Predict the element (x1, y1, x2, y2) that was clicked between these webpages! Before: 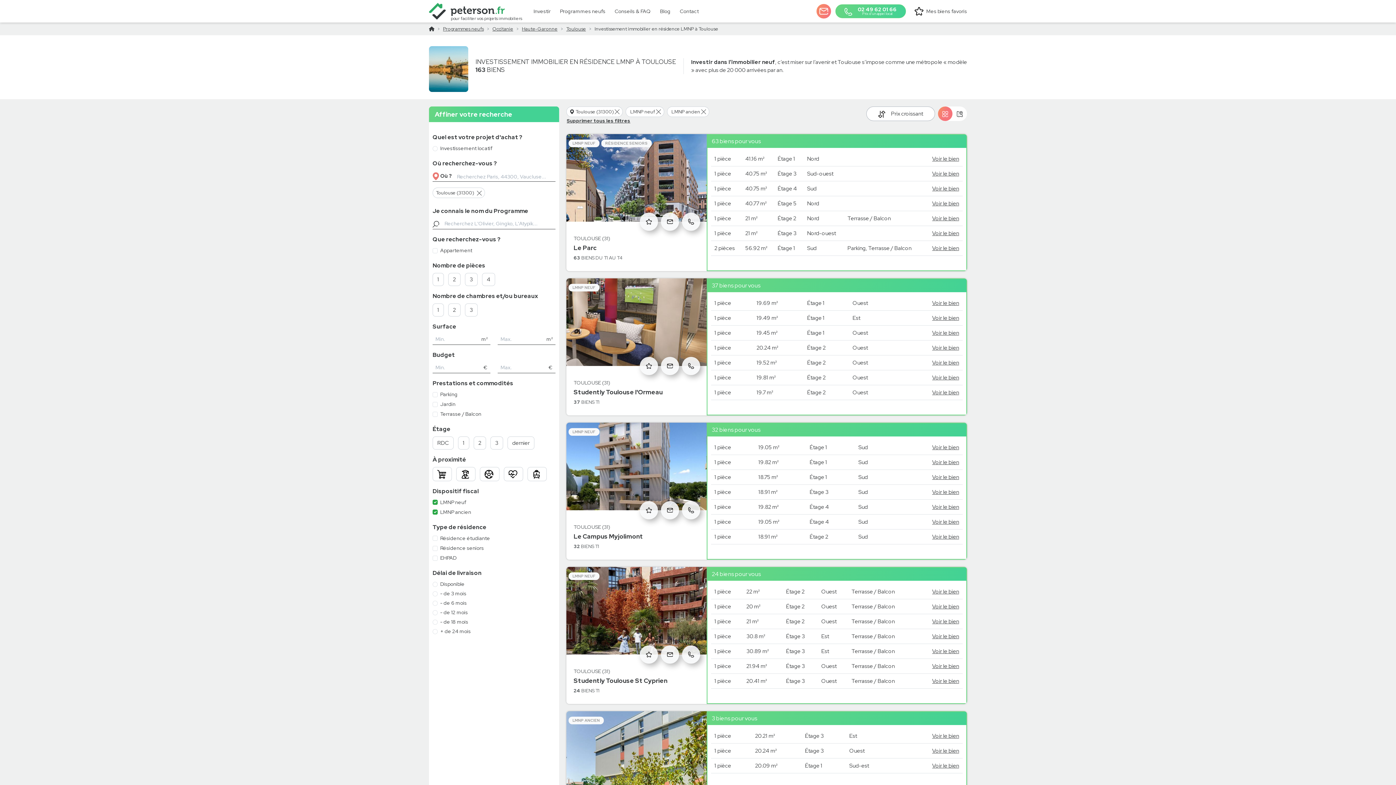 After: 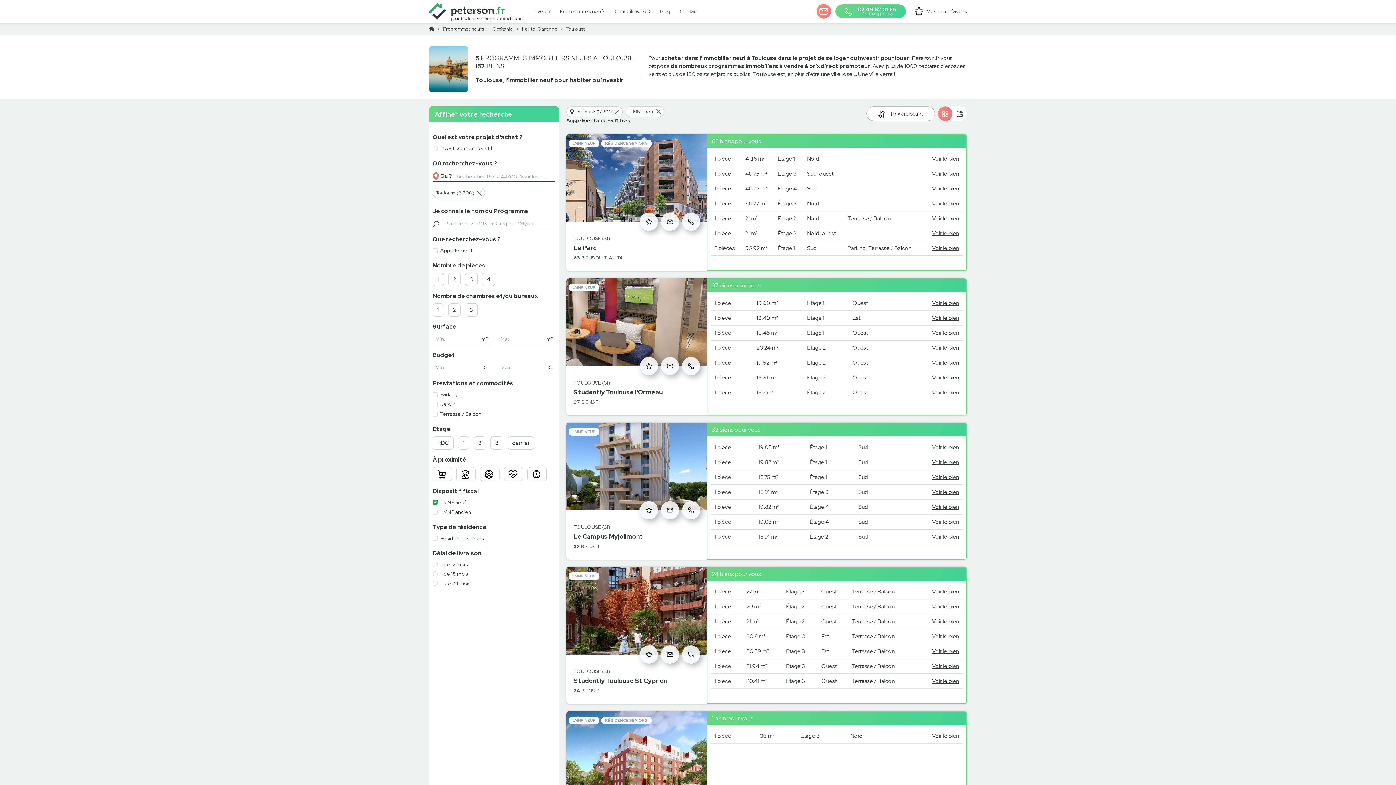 Action: label: Supprimer la valeur lmnp ancien du filtre dispositif fiscal bbox: (667, 106, 709, 117)